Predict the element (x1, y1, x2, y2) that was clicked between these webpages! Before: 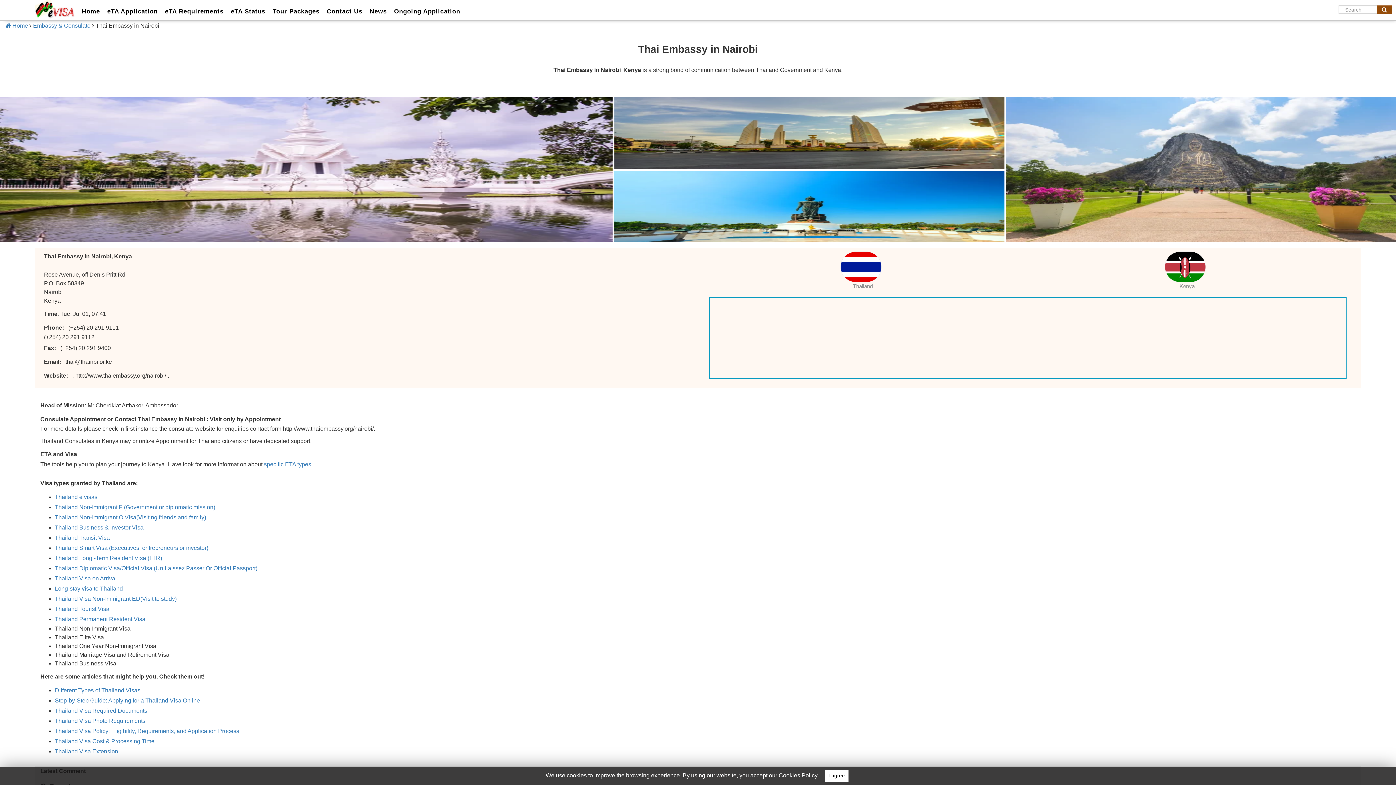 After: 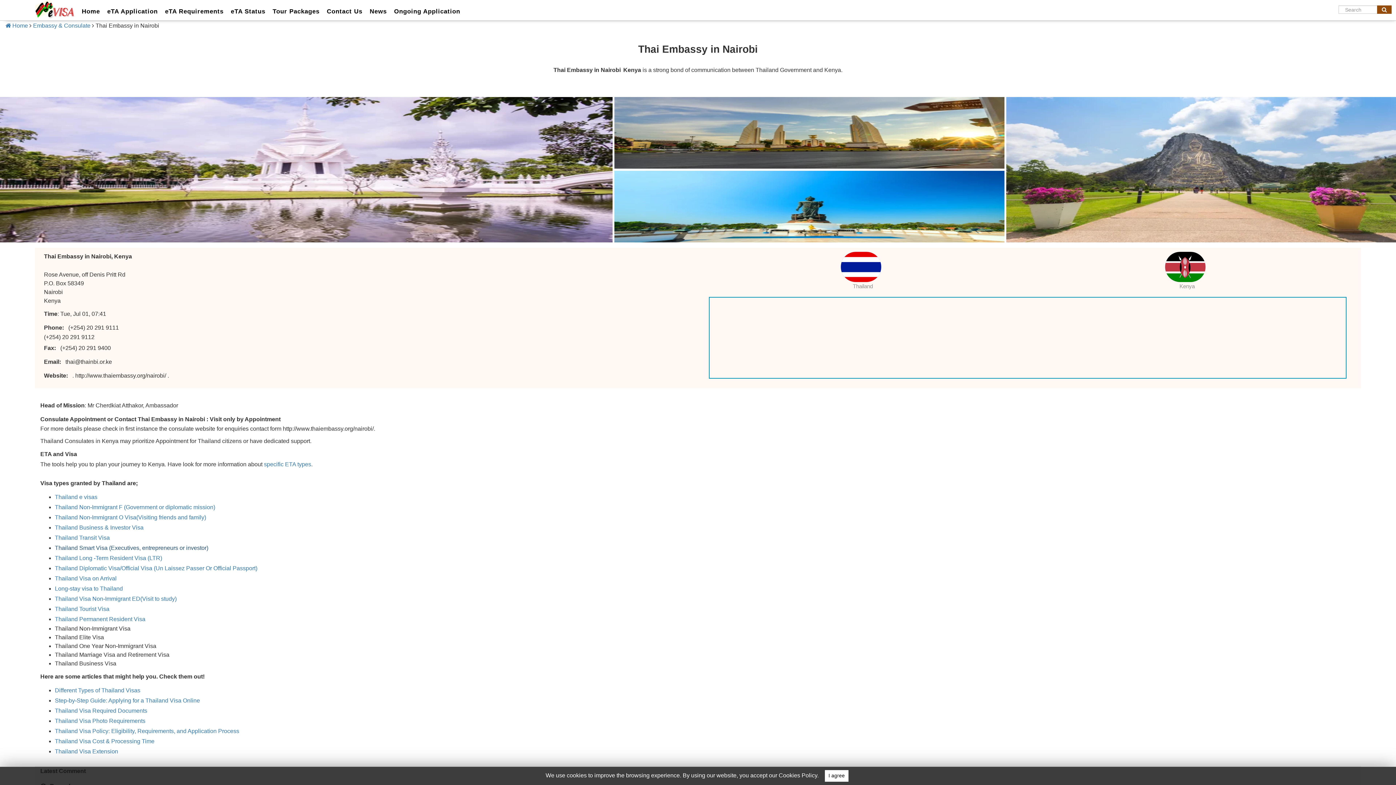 Action: bbox: (54, 545, 208, 551) label: Thailand Smart Visa (Executives, entrepreneurs or investor)